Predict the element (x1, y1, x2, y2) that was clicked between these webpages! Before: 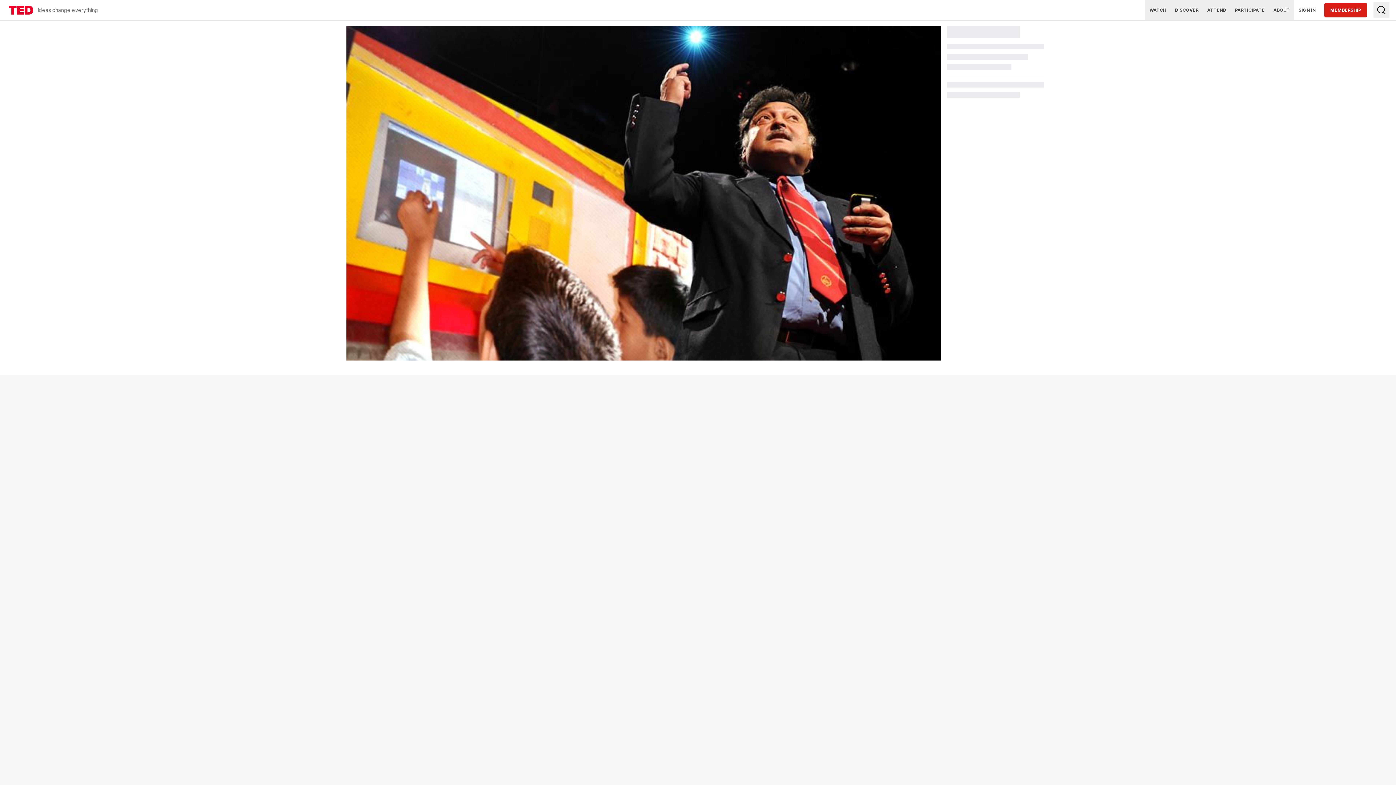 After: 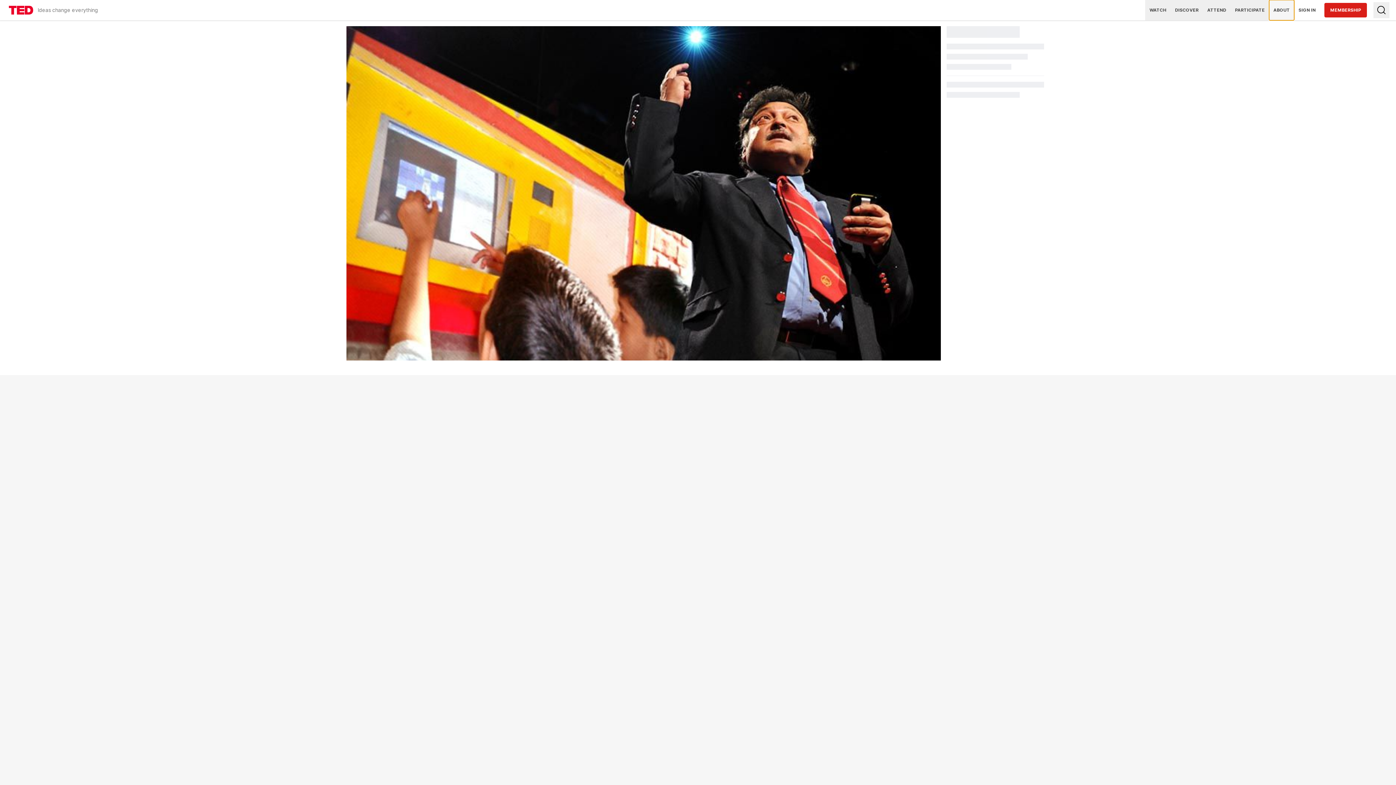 Action: label: ABOUT bbox: (1269, 0, 1294, 20)